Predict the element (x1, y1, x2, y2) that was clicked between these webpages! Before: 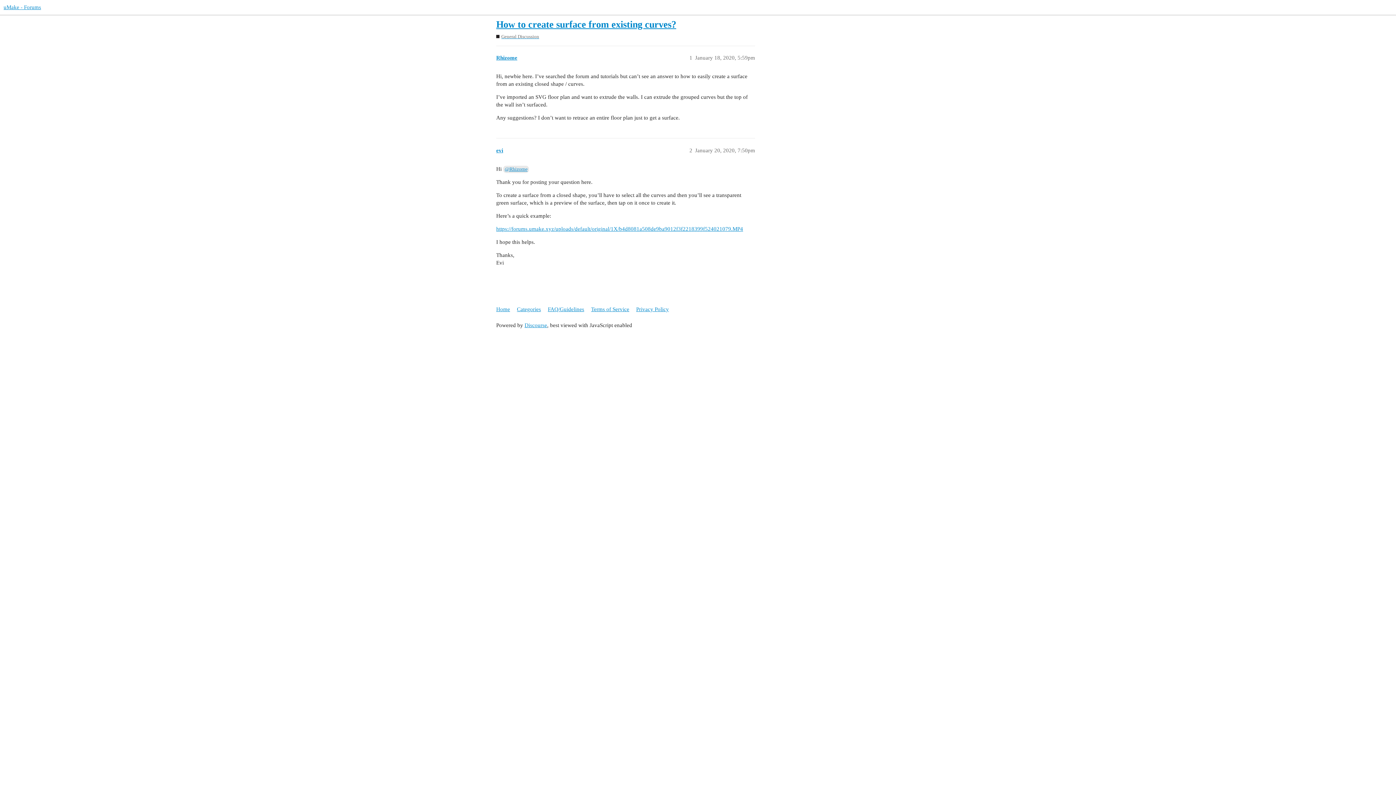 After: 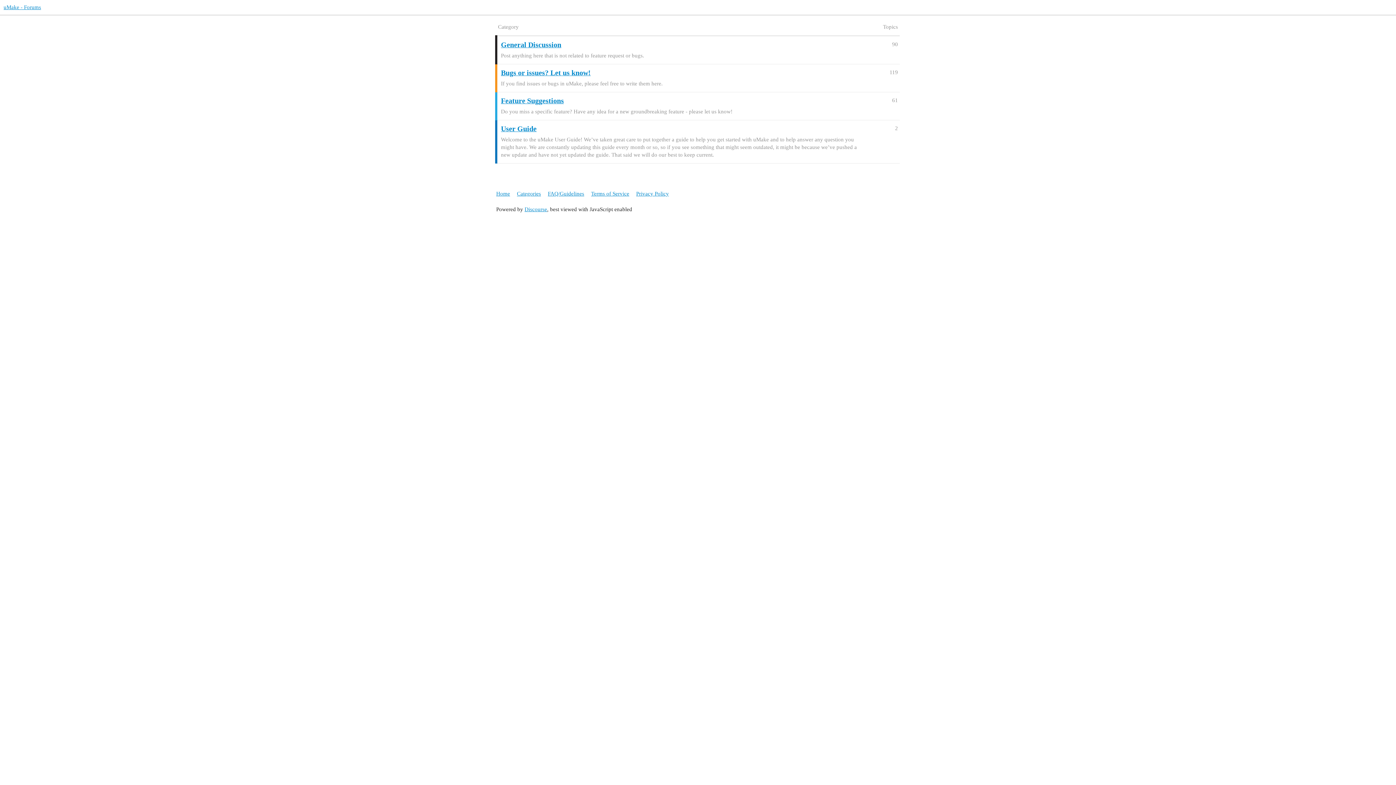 Action: bbox: (496, 303, 515, 316) label: Home